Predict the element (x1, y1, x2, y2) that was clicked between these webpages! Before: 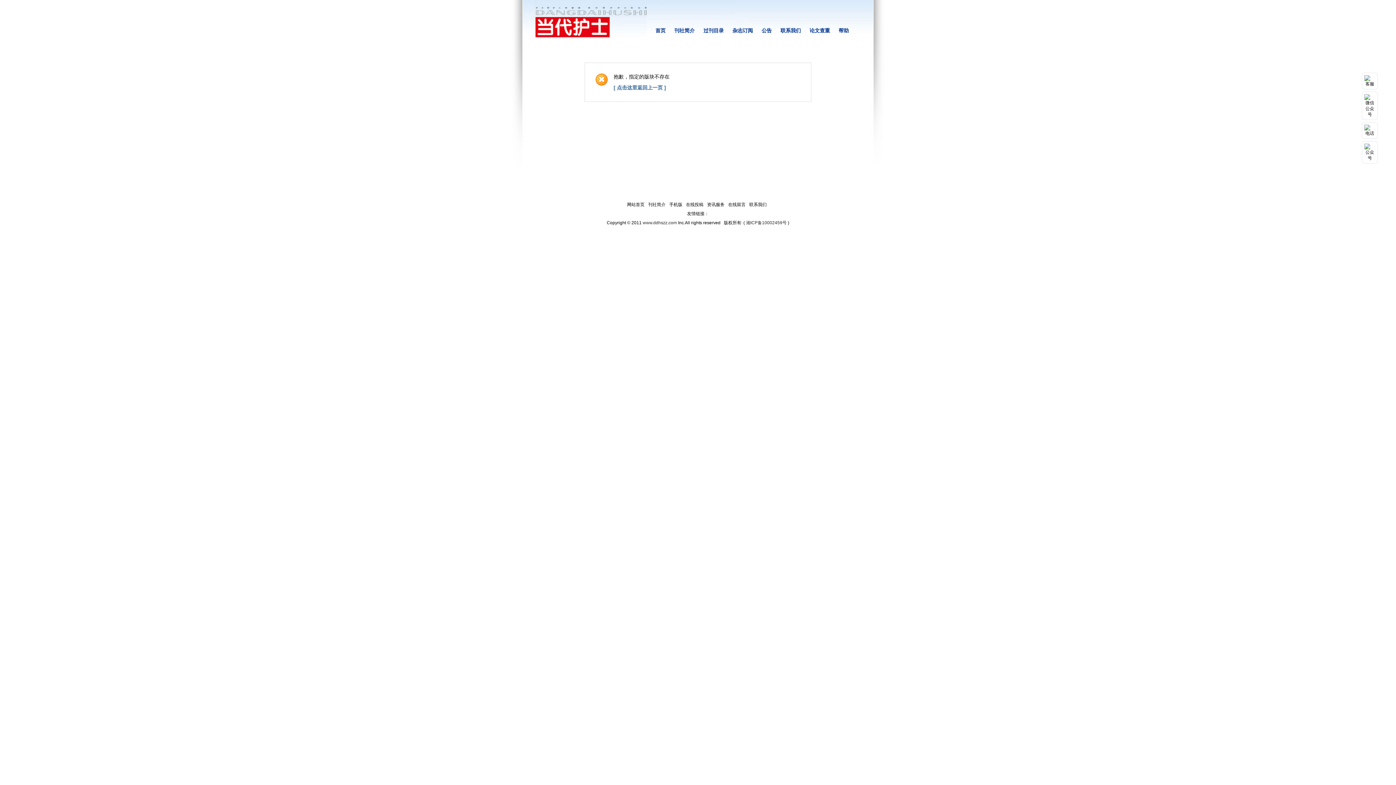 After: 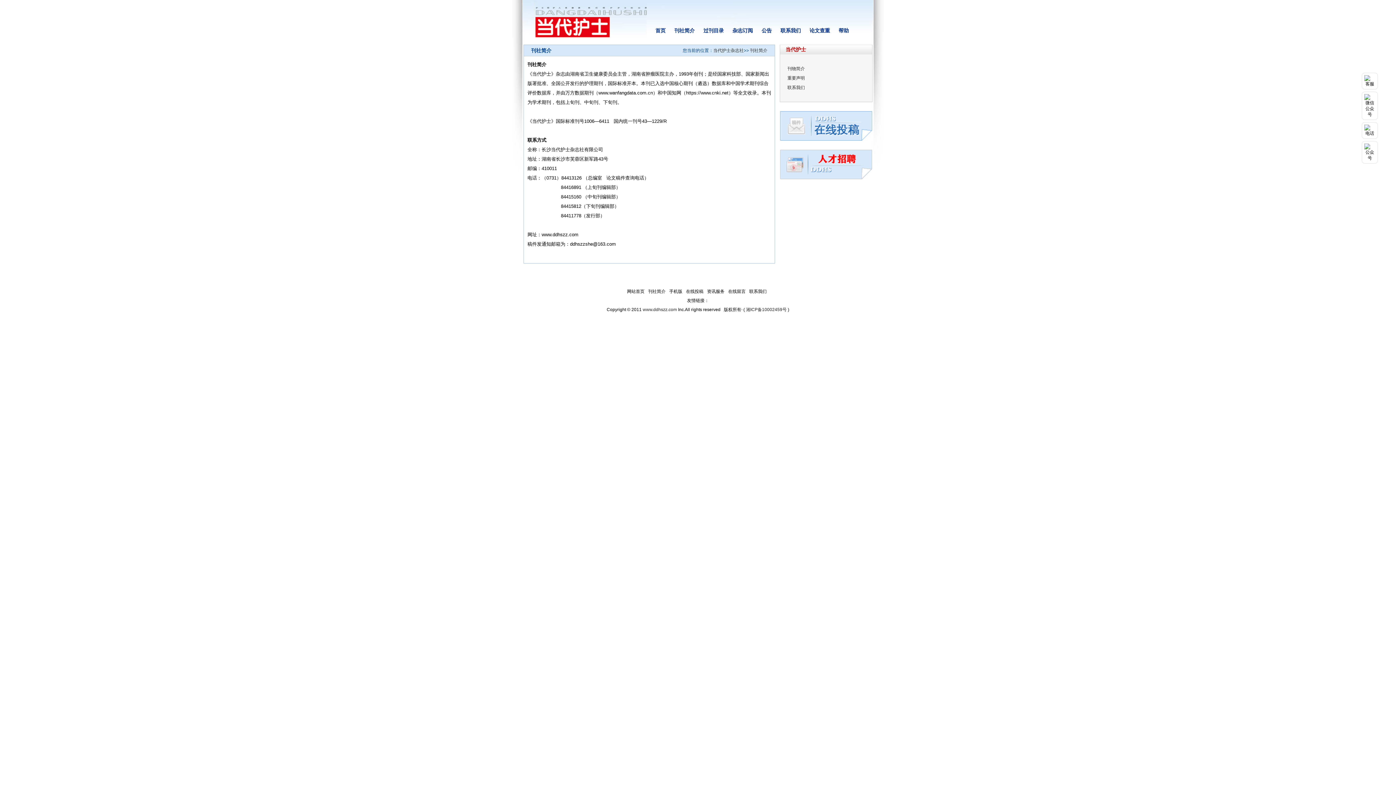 Action: label: 刊社简介 bbox: (648, 202, 665, 207)